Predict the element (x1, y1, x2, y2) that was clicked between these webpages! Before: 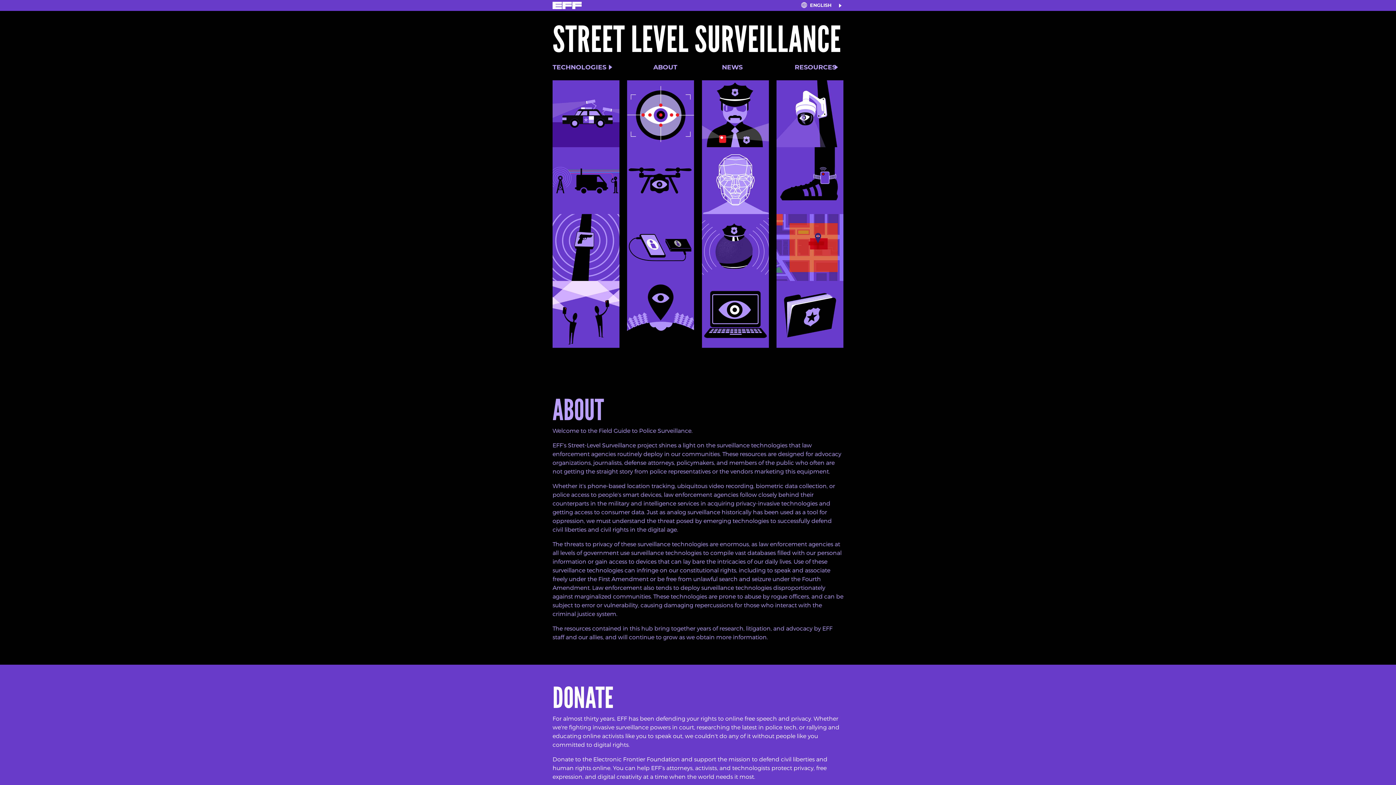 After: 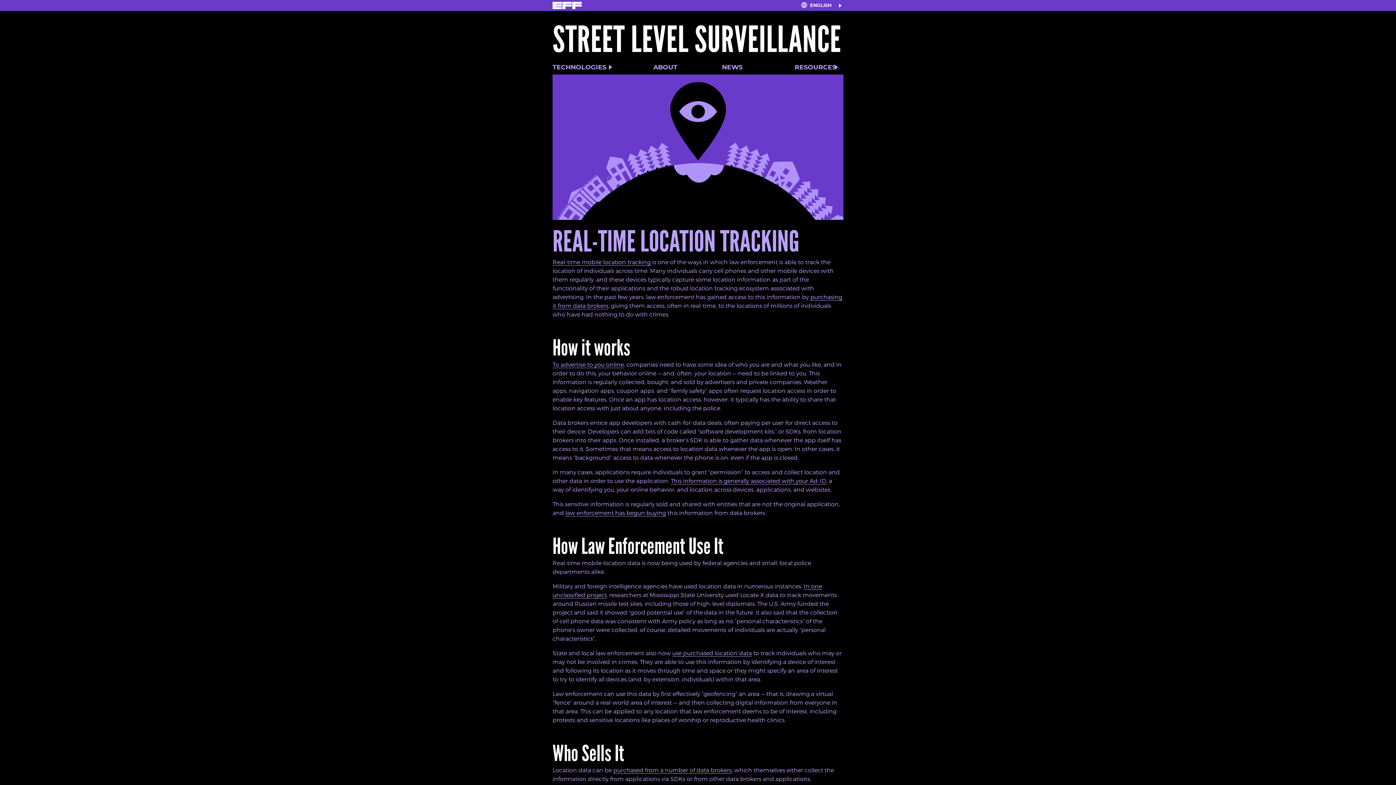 Action: bbox: (627, 307, 694, 320)